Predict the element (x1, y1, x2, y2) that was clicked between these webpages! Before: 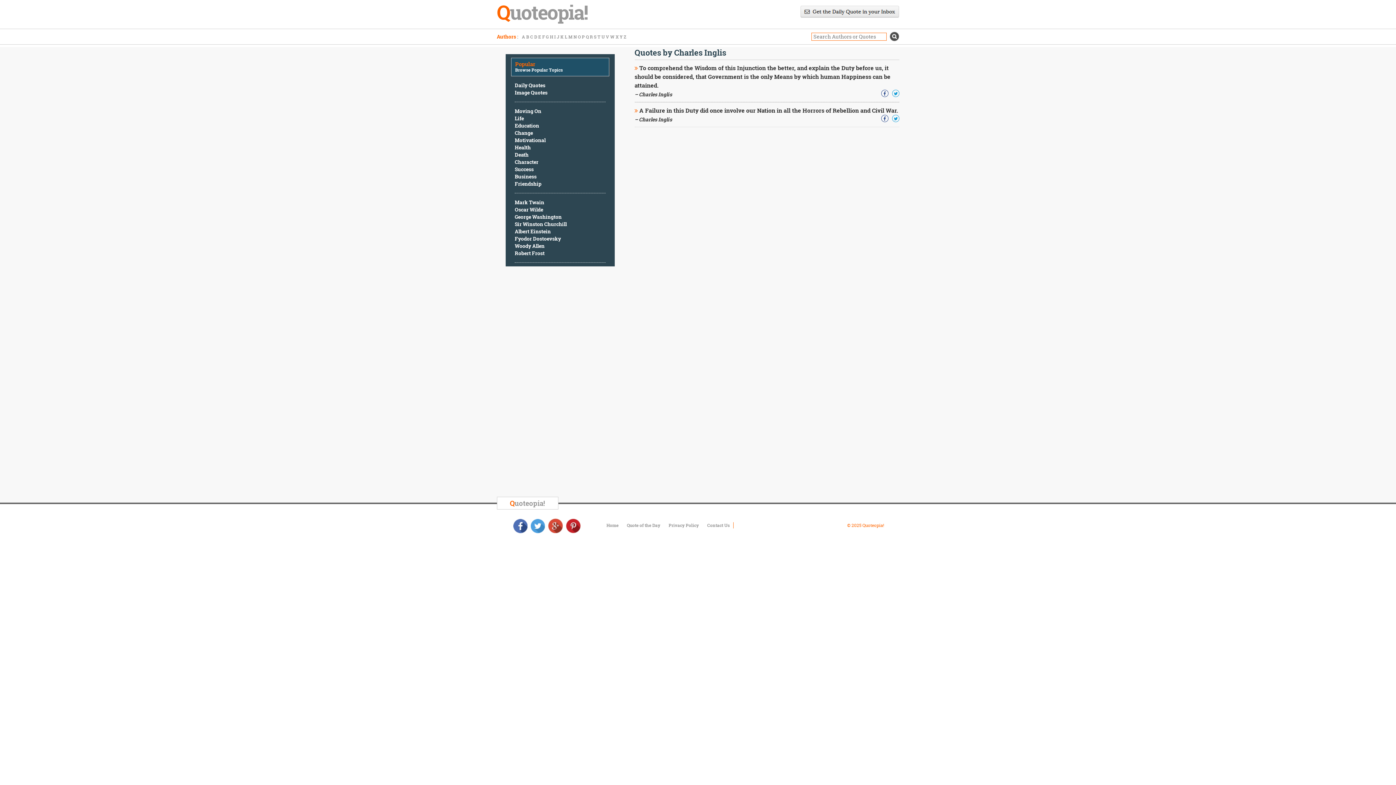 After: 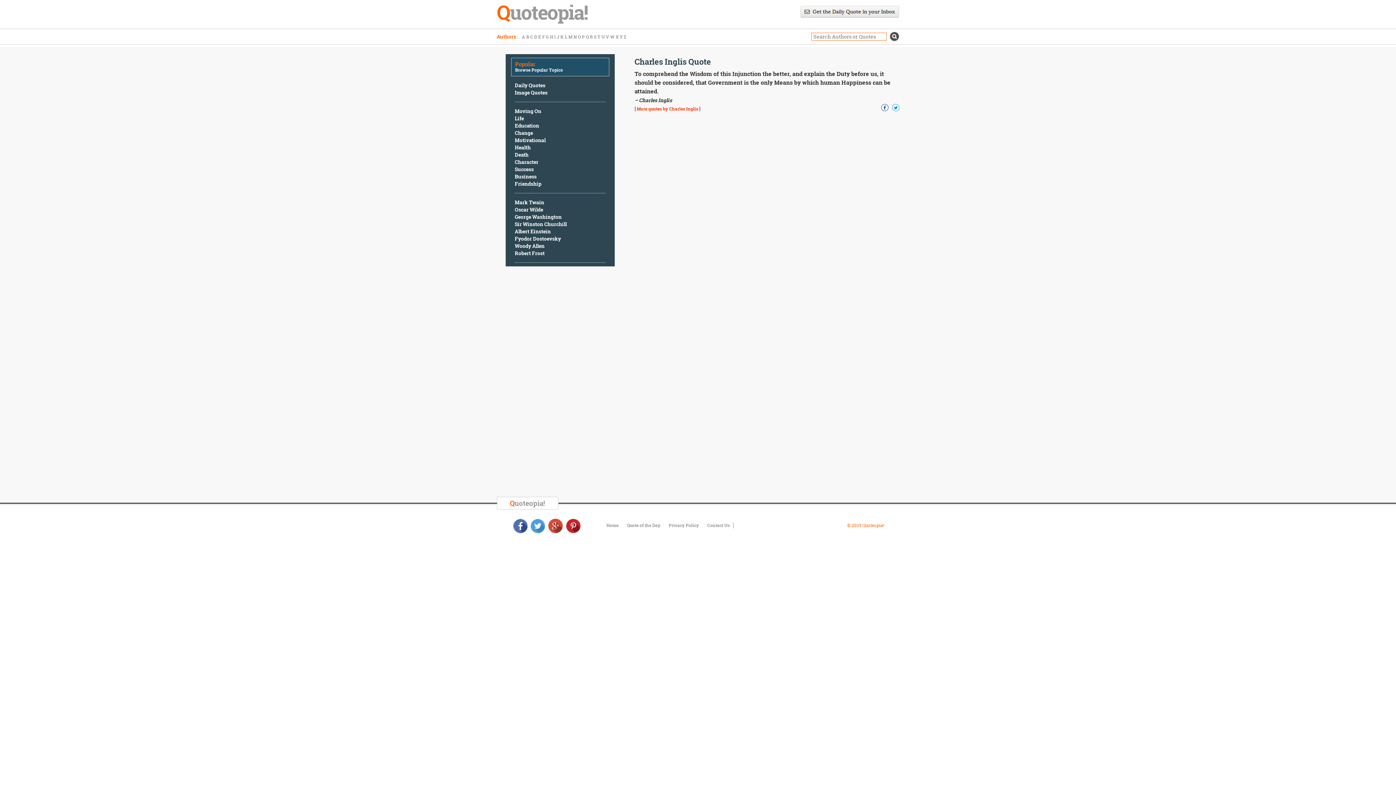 Action: bbox: (634, 64, 638, 71)